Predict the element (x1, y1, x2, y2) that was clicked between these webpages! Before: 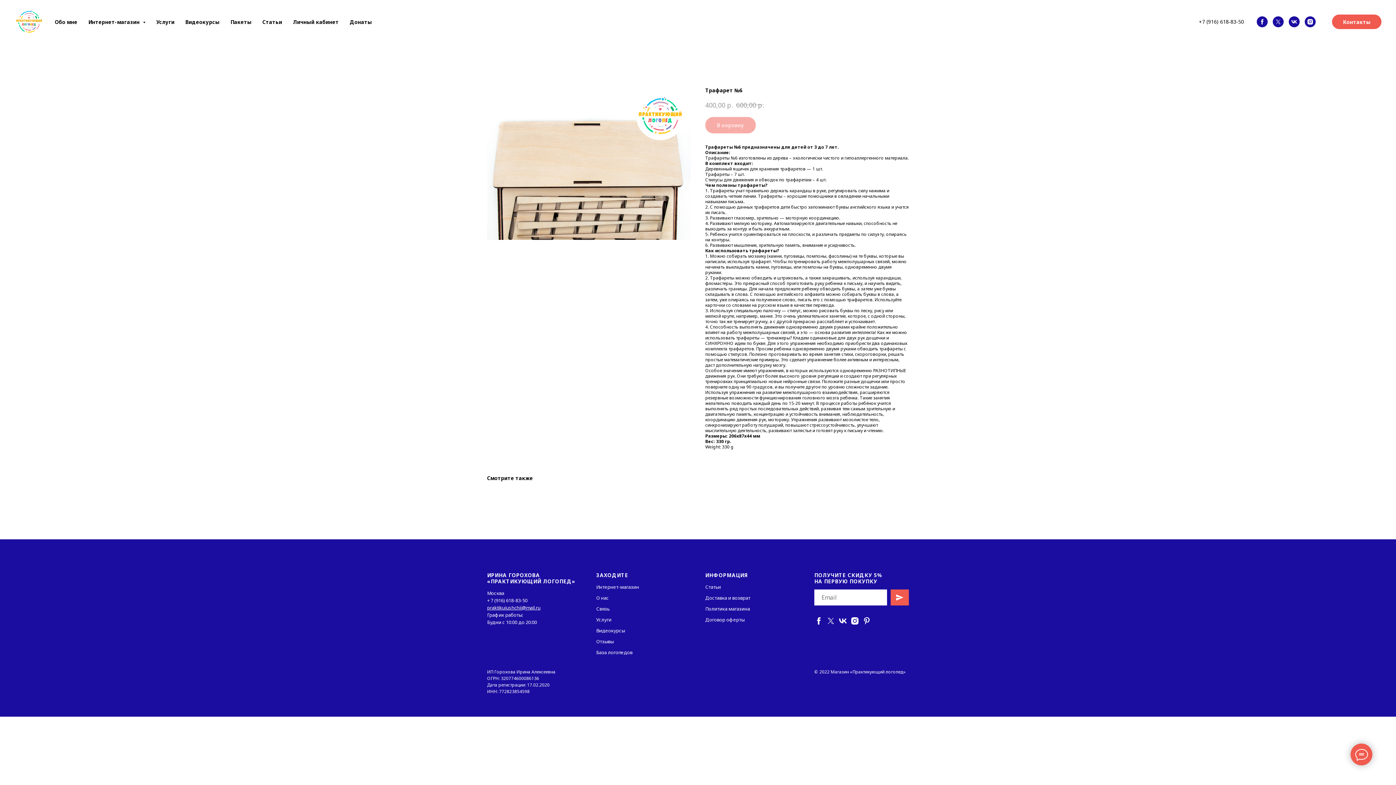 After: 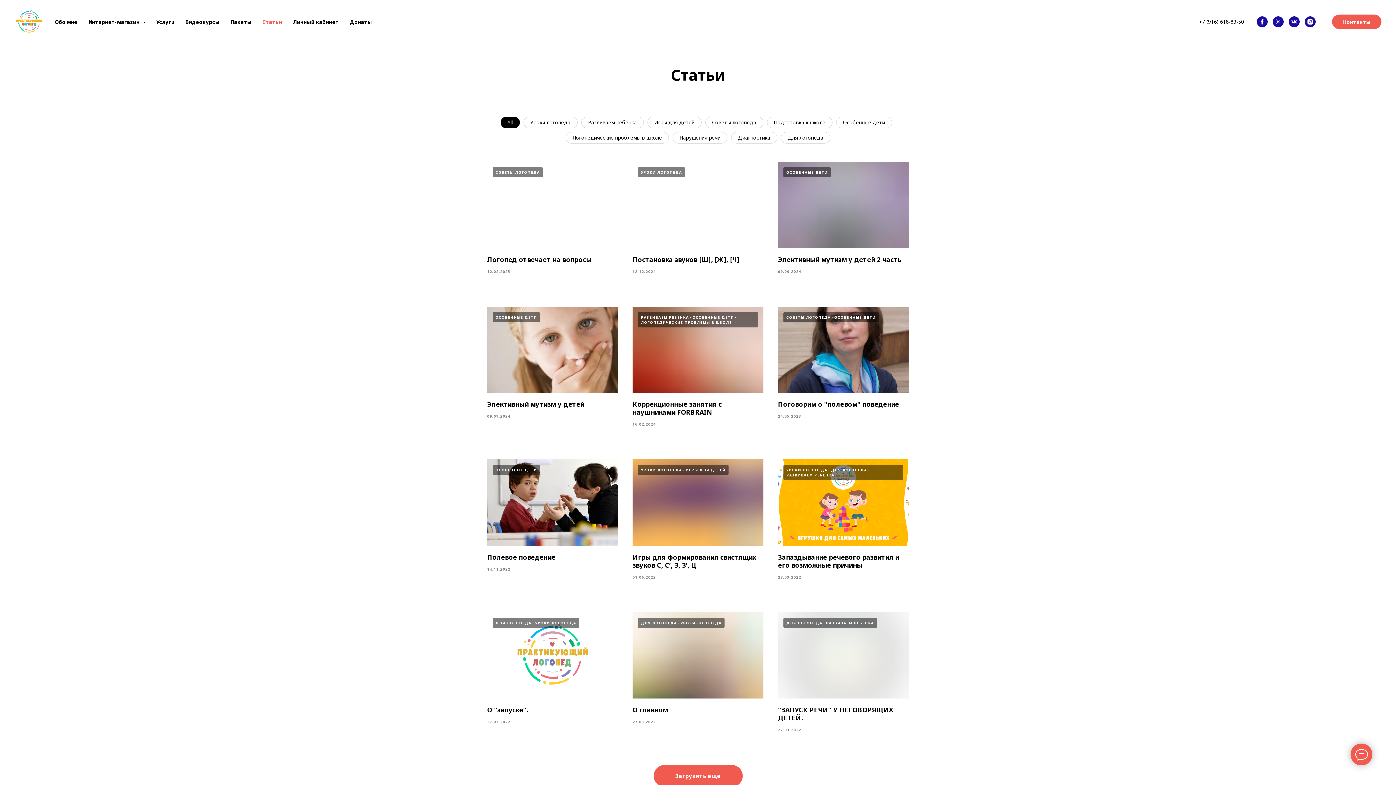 Action: label: Статьи bbox: (705, 583, 721, 590)